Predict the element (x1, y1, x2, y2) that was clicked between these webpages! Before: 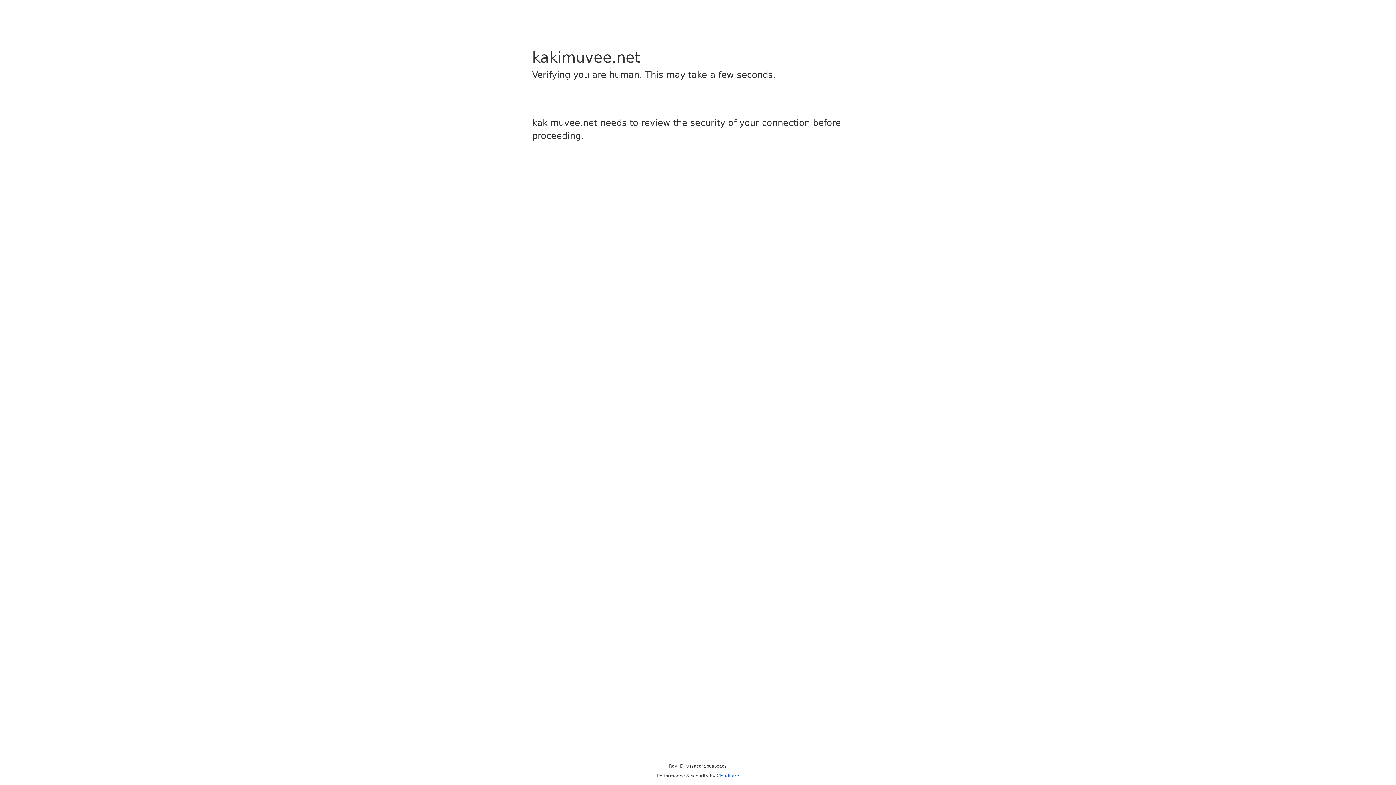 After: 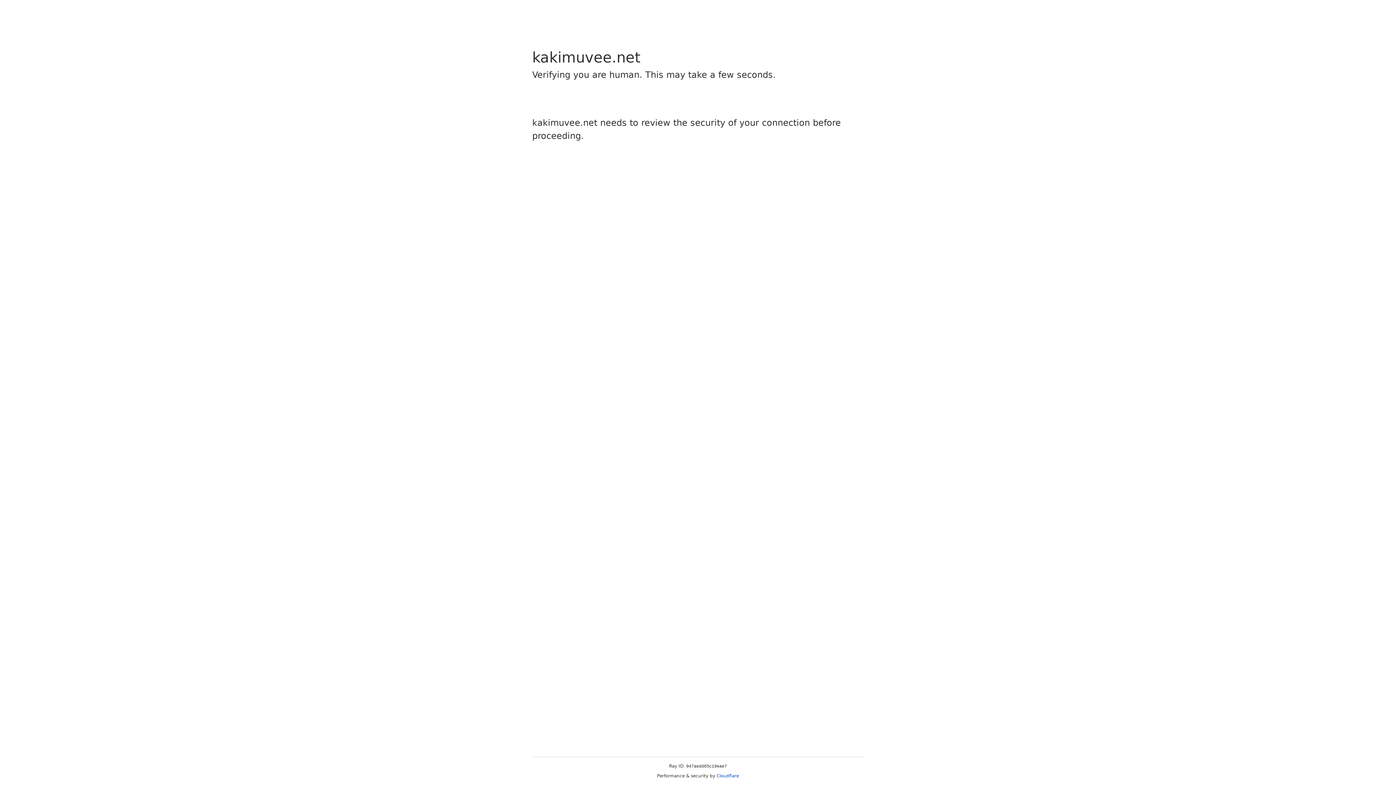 Action: bbox: (716, 773, 739, 778) label: Cloudflare